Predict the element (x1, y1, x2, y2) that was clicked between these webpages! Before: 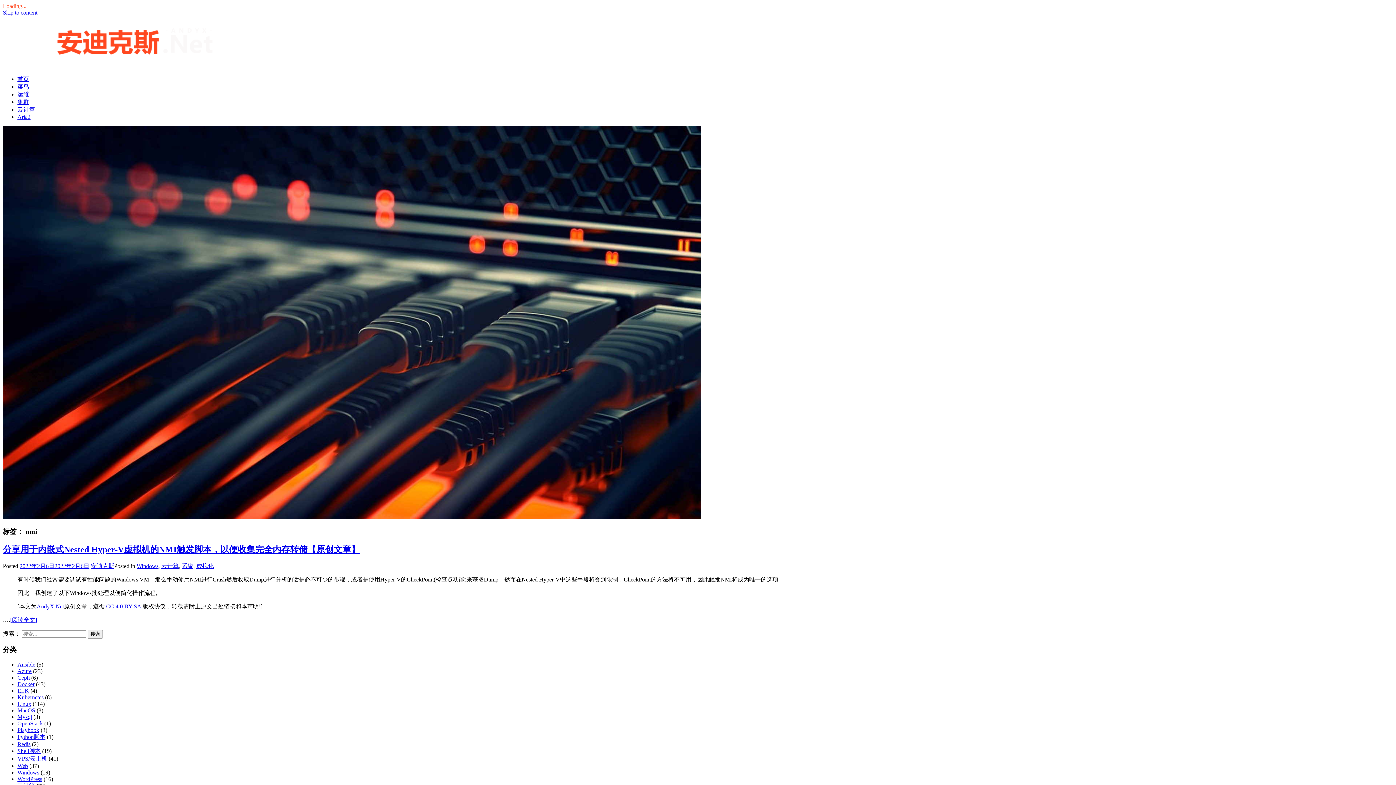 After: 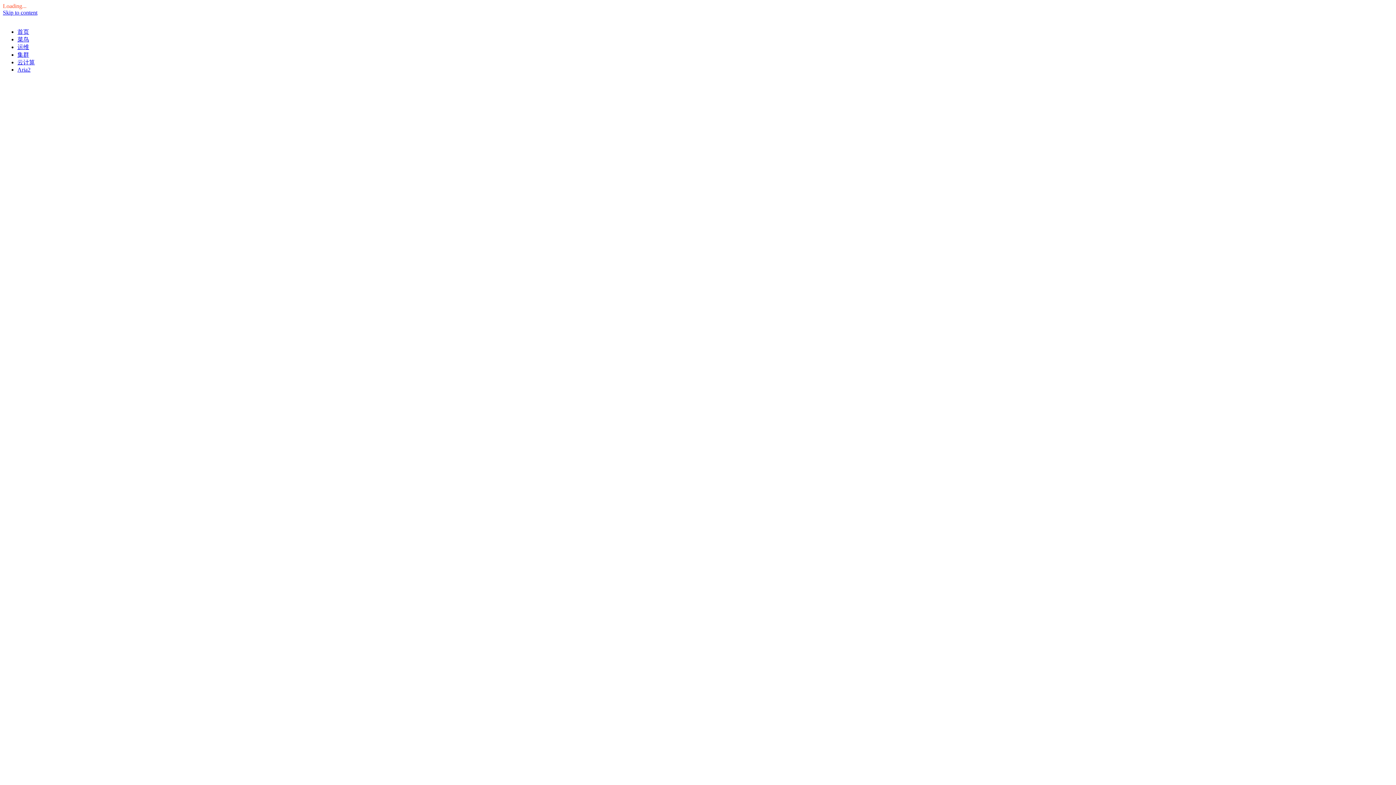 Action: label: Ansible bbox: (17, 661, 35, 667)